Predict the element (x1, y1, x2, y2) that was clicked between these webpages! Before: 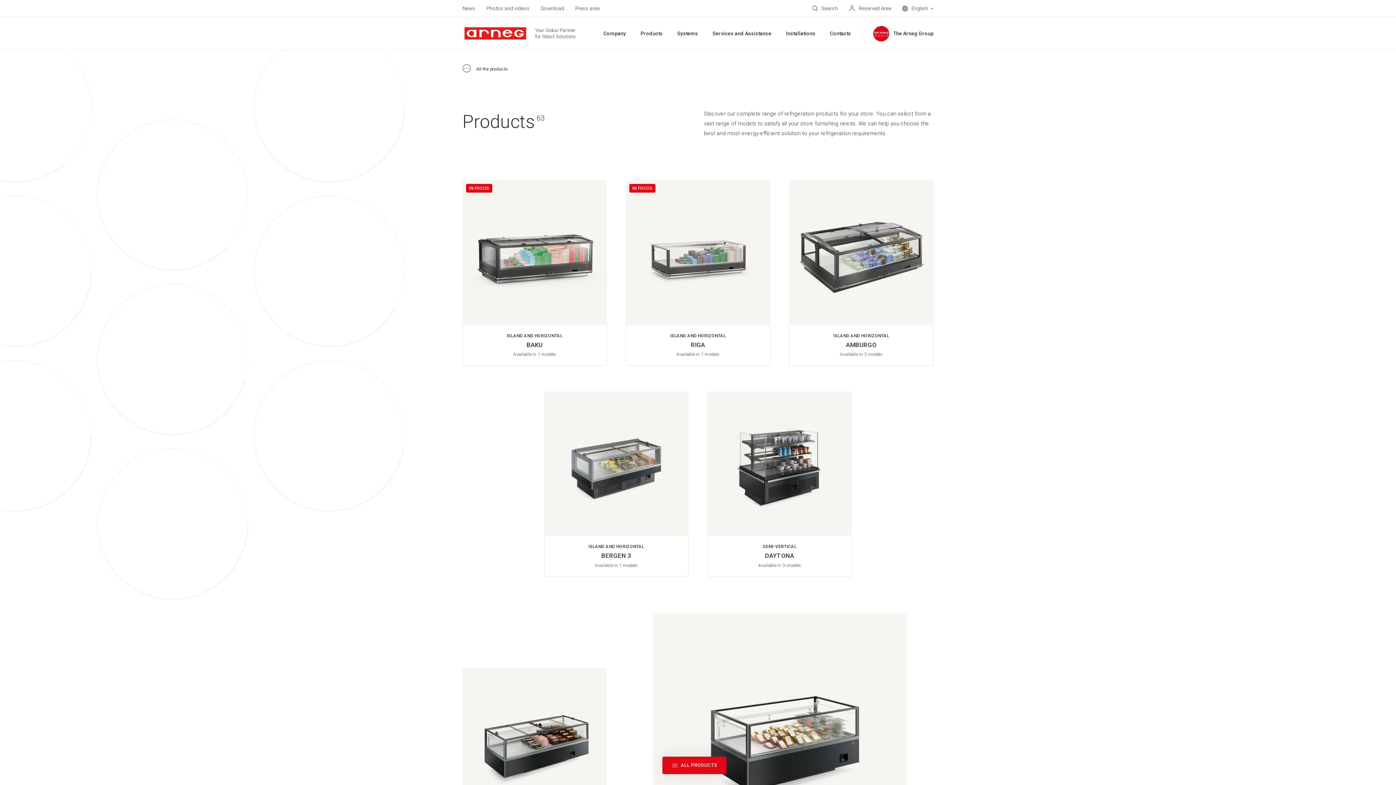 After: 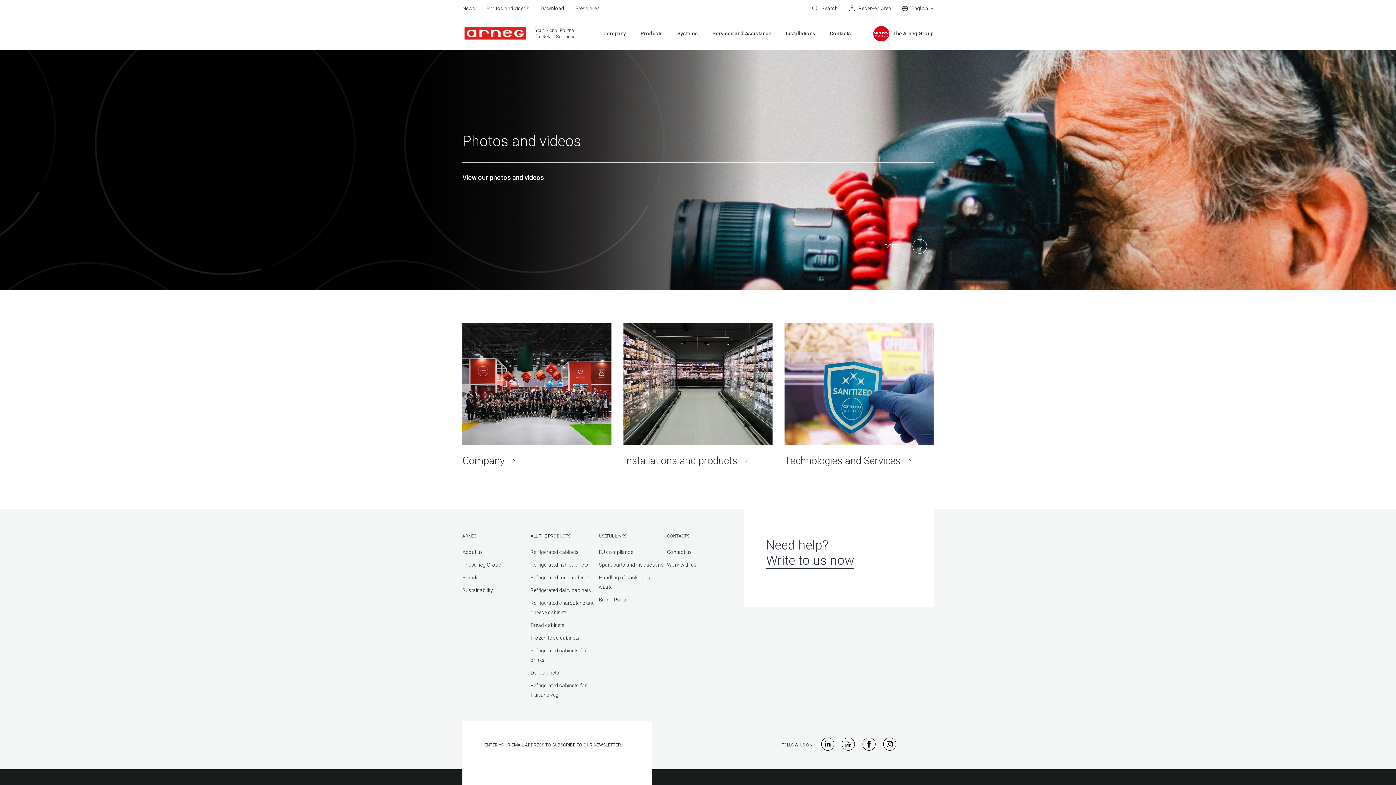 Action: bbox: (486, 5, 529, 11) label: Photos and videos